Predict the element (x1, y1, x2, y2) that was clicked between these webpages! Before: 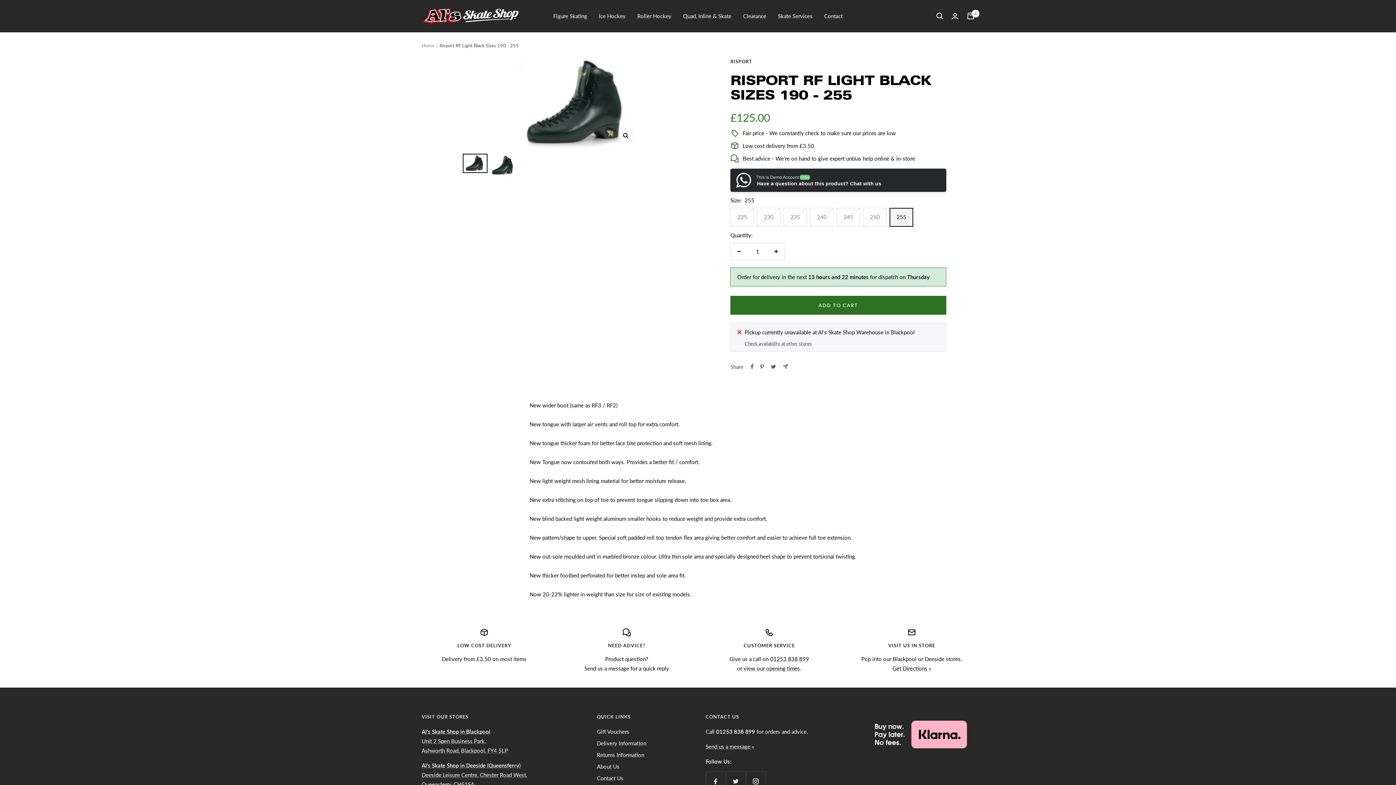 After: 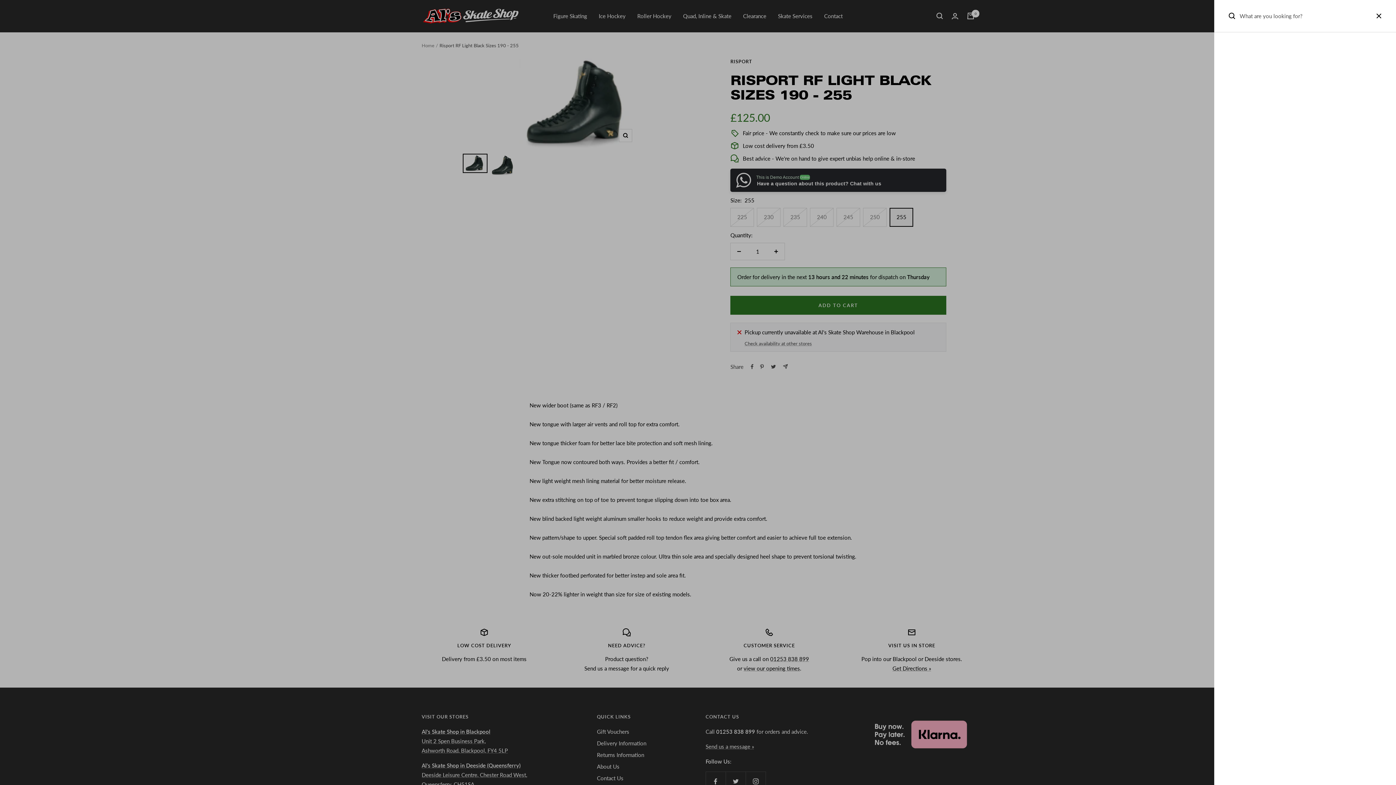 Action: label: Search bbox: (936, 12, 943, 19)